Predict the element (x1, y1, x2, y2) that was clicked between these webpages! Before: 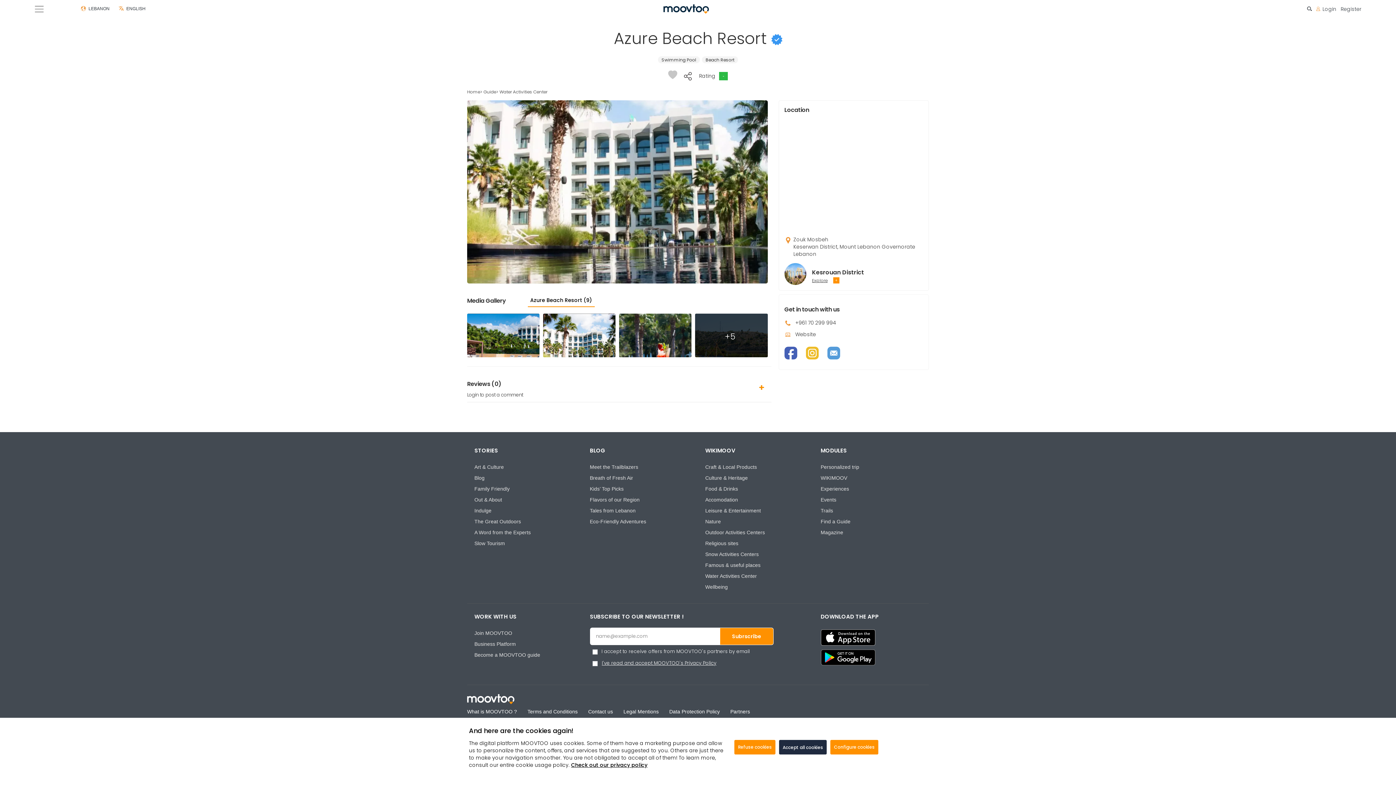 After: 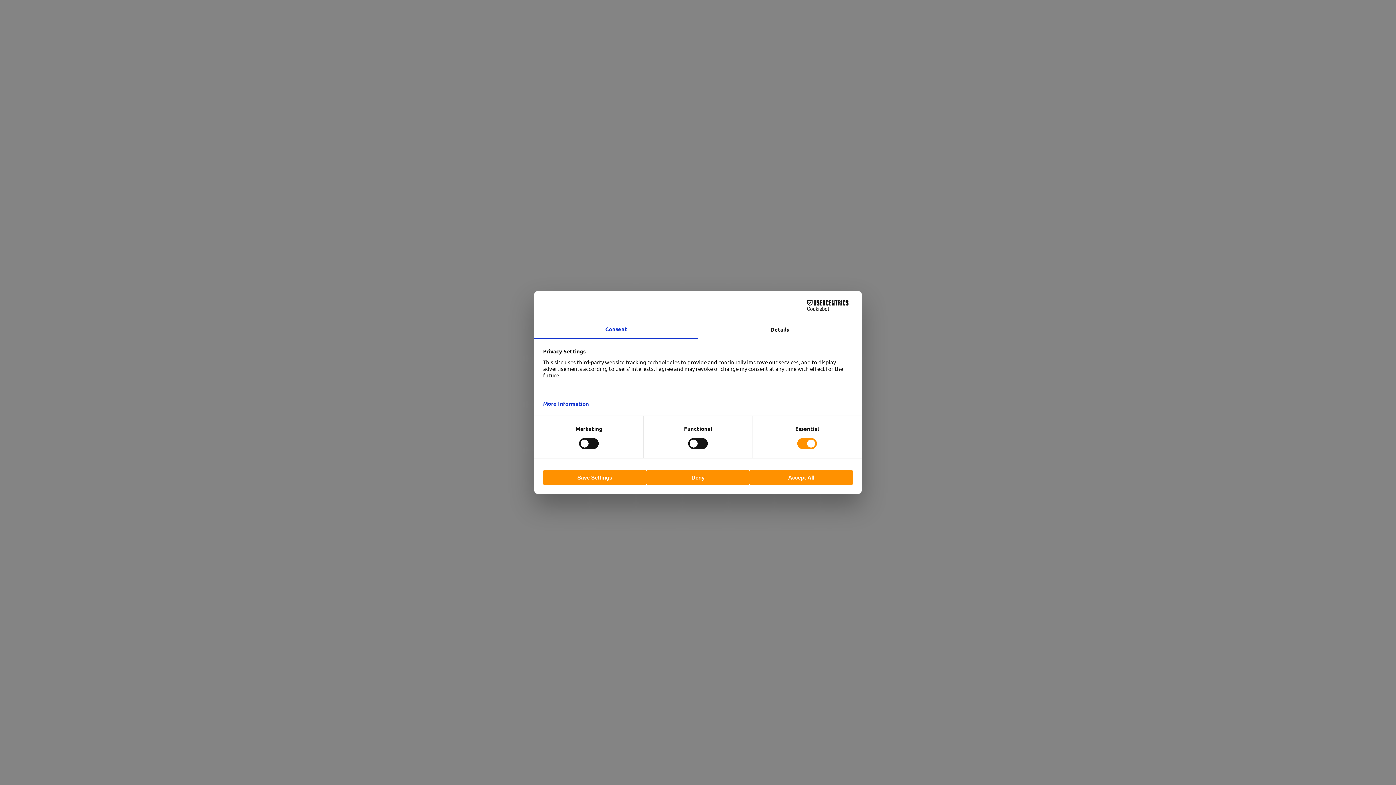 Action: label: Contact us bbox: (588, 708, 613, 714)